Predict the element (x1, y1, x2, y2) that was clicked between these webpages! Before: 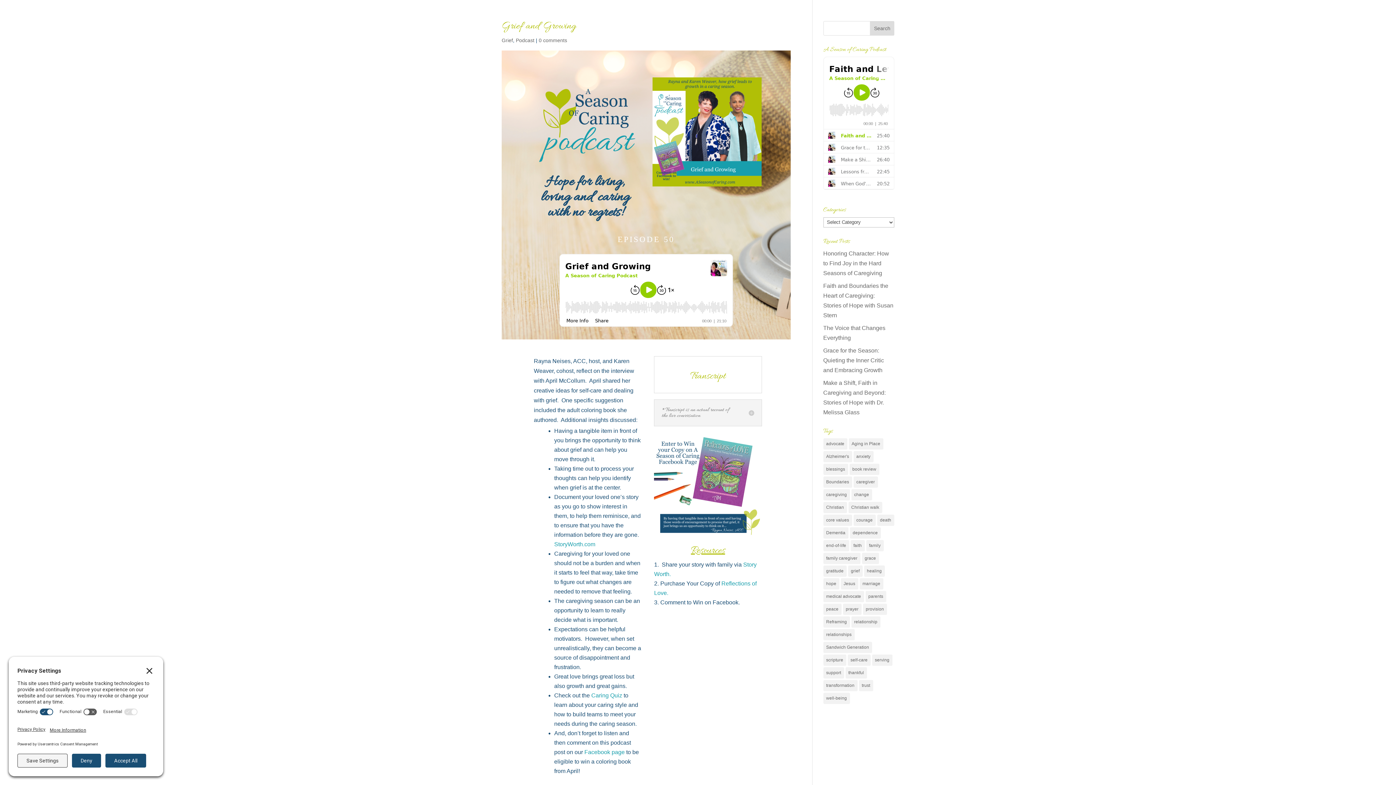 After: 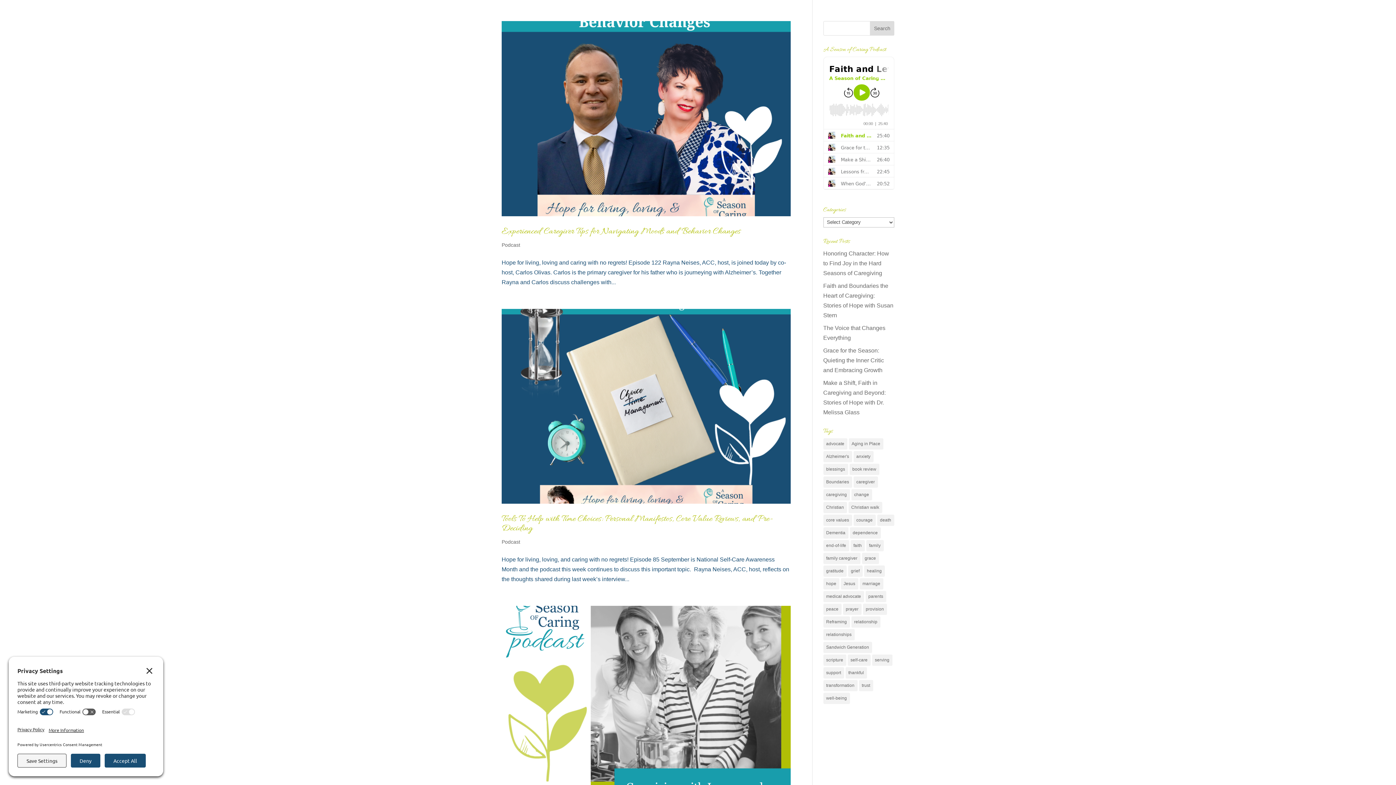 Action: label: Reframing (5 items) bbox: (823, 616, 850, 627)